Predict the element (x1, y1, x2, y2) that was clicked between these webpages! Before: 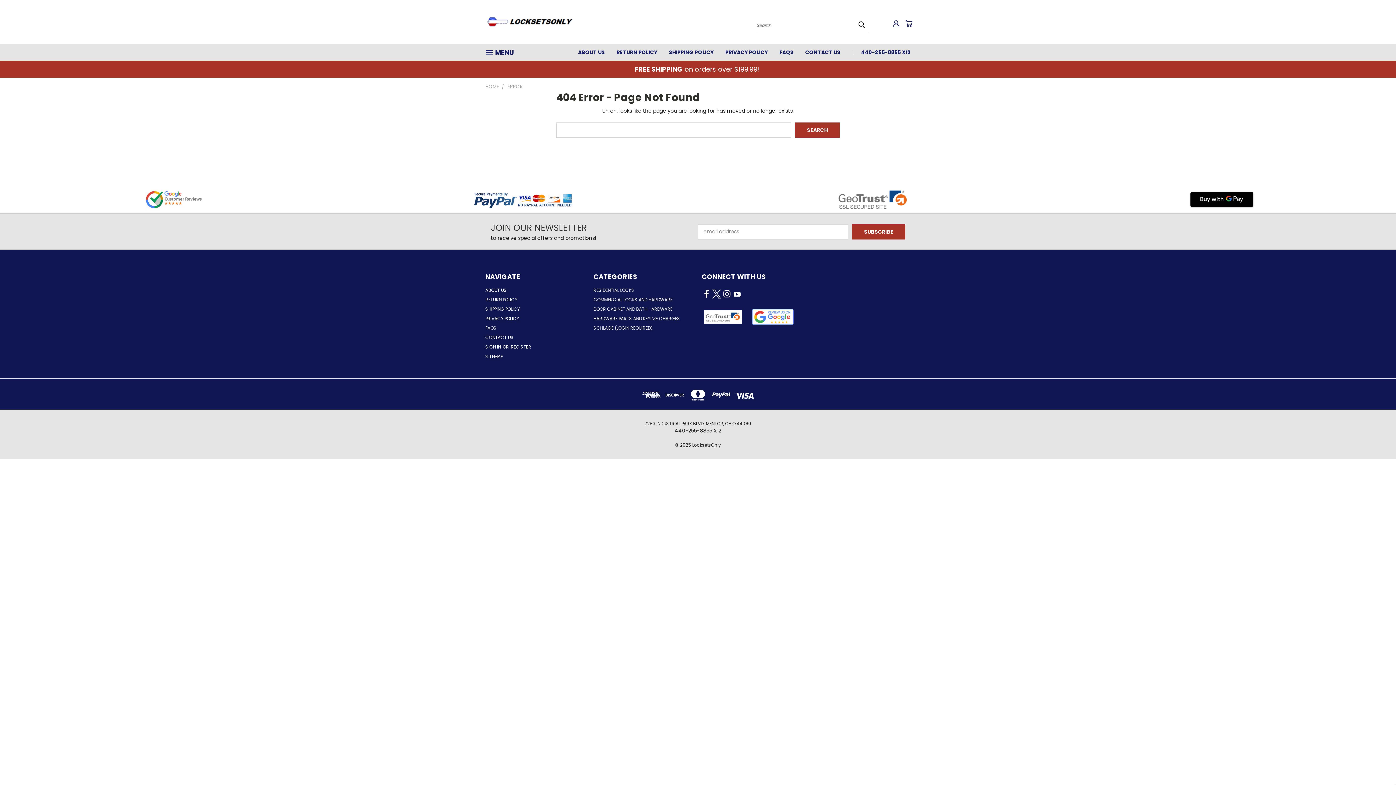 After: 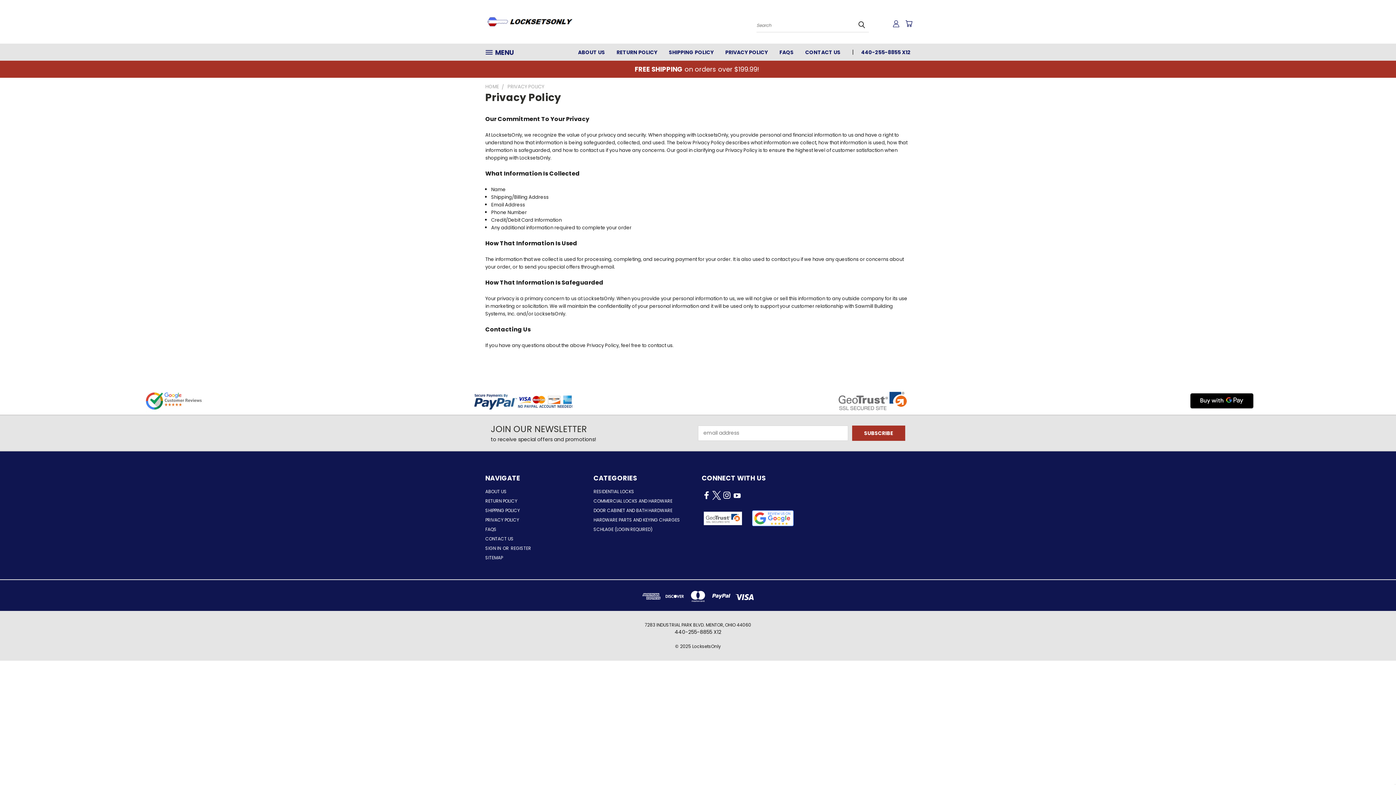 Action: bbox: (485, 315, 519, 324) label: PRIVACY POLICY